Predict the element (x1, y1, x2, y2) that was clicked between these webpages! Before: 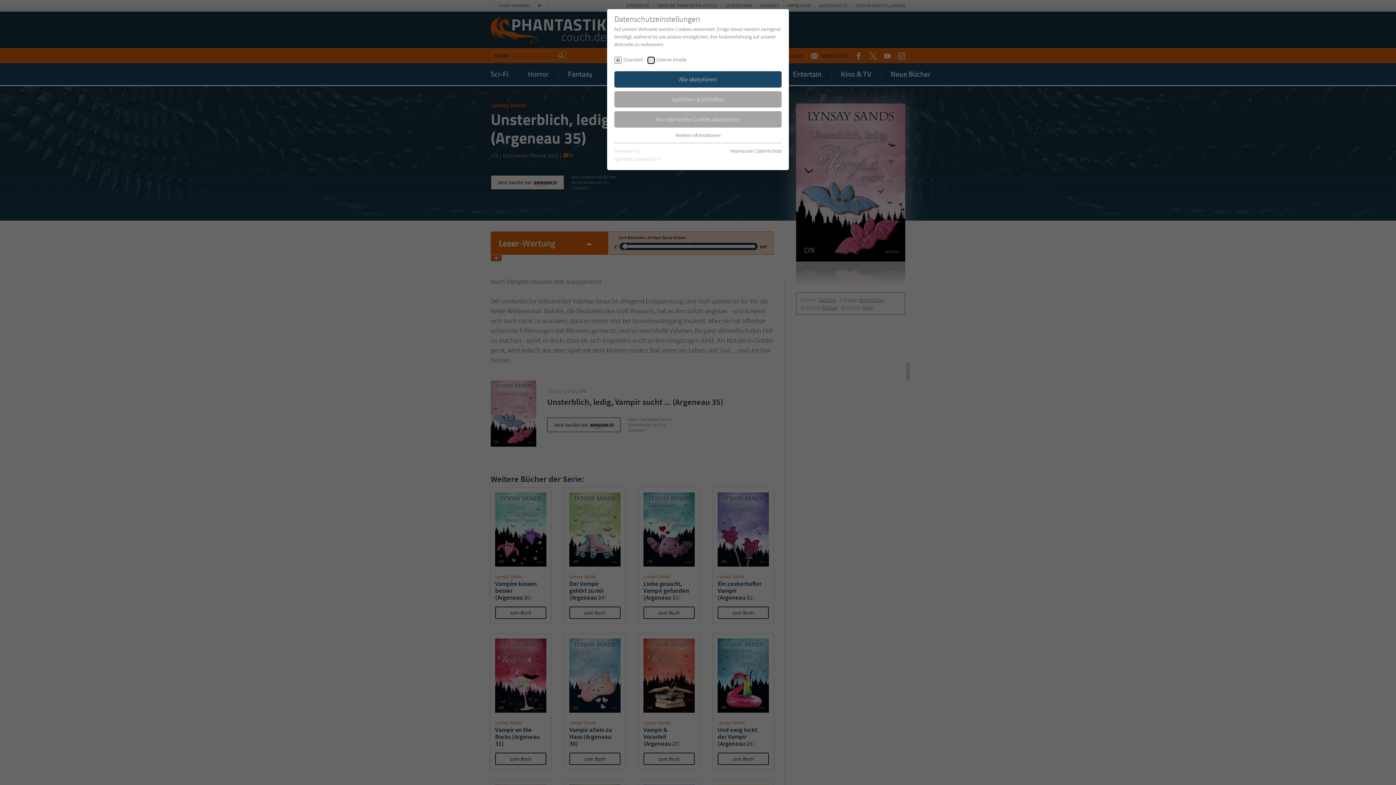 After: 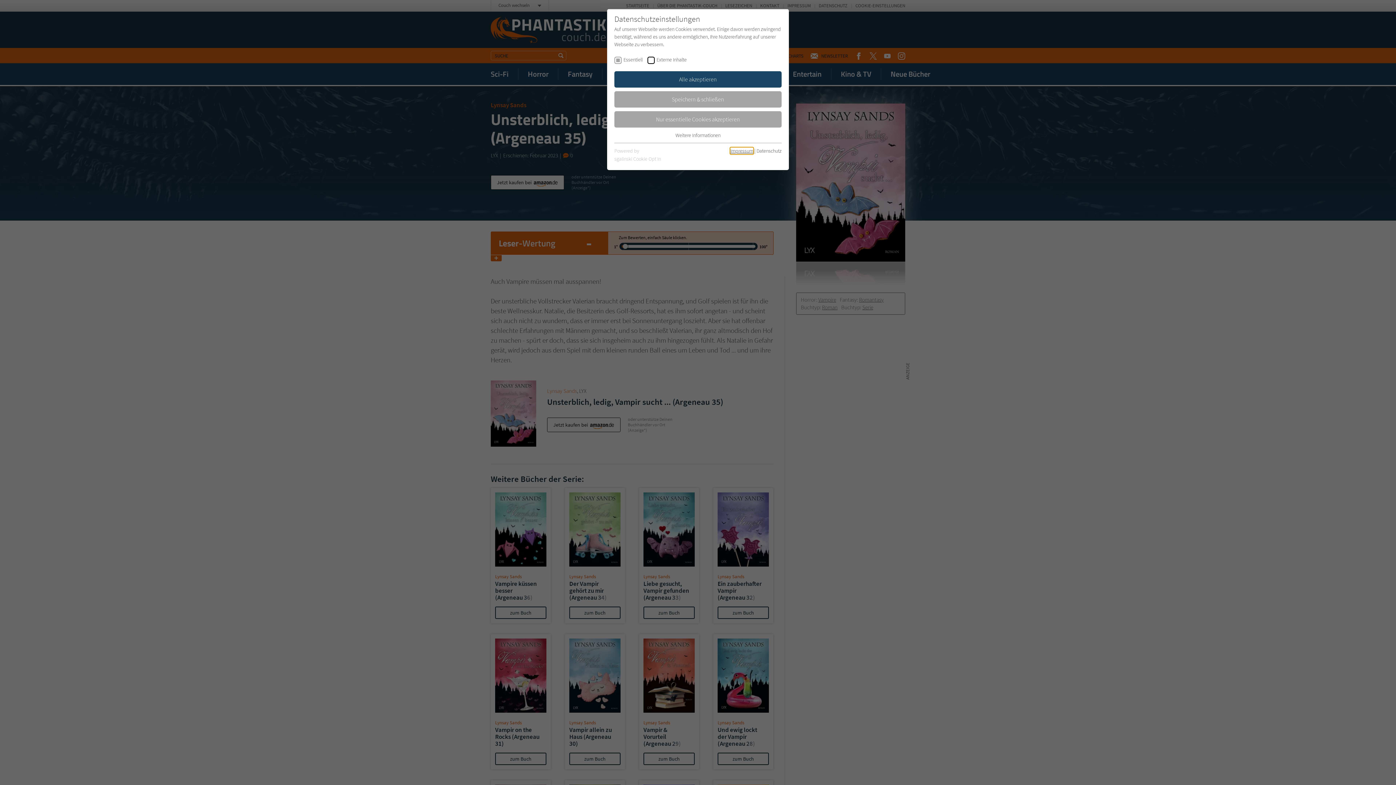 Action: label: Impressum bbox: (730, 147, 753, 154)